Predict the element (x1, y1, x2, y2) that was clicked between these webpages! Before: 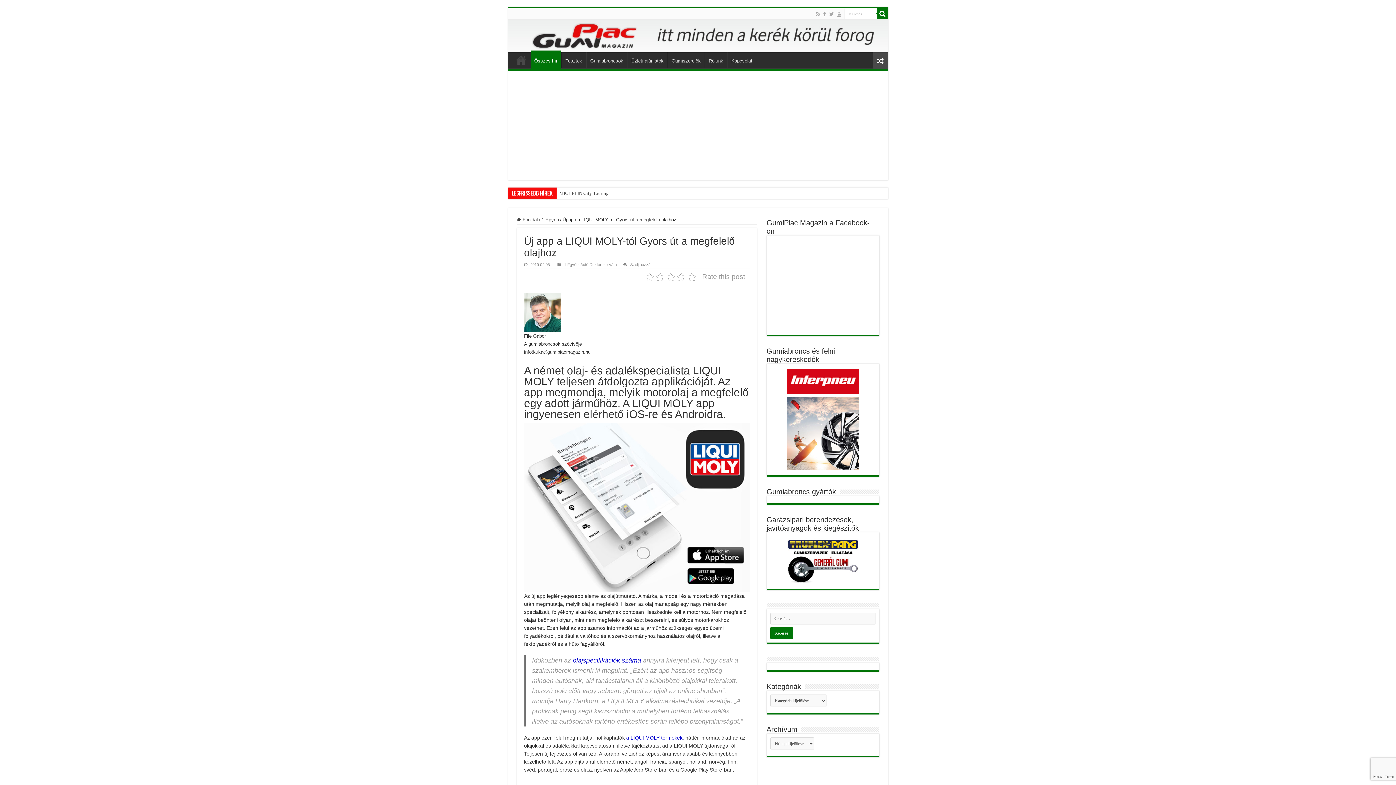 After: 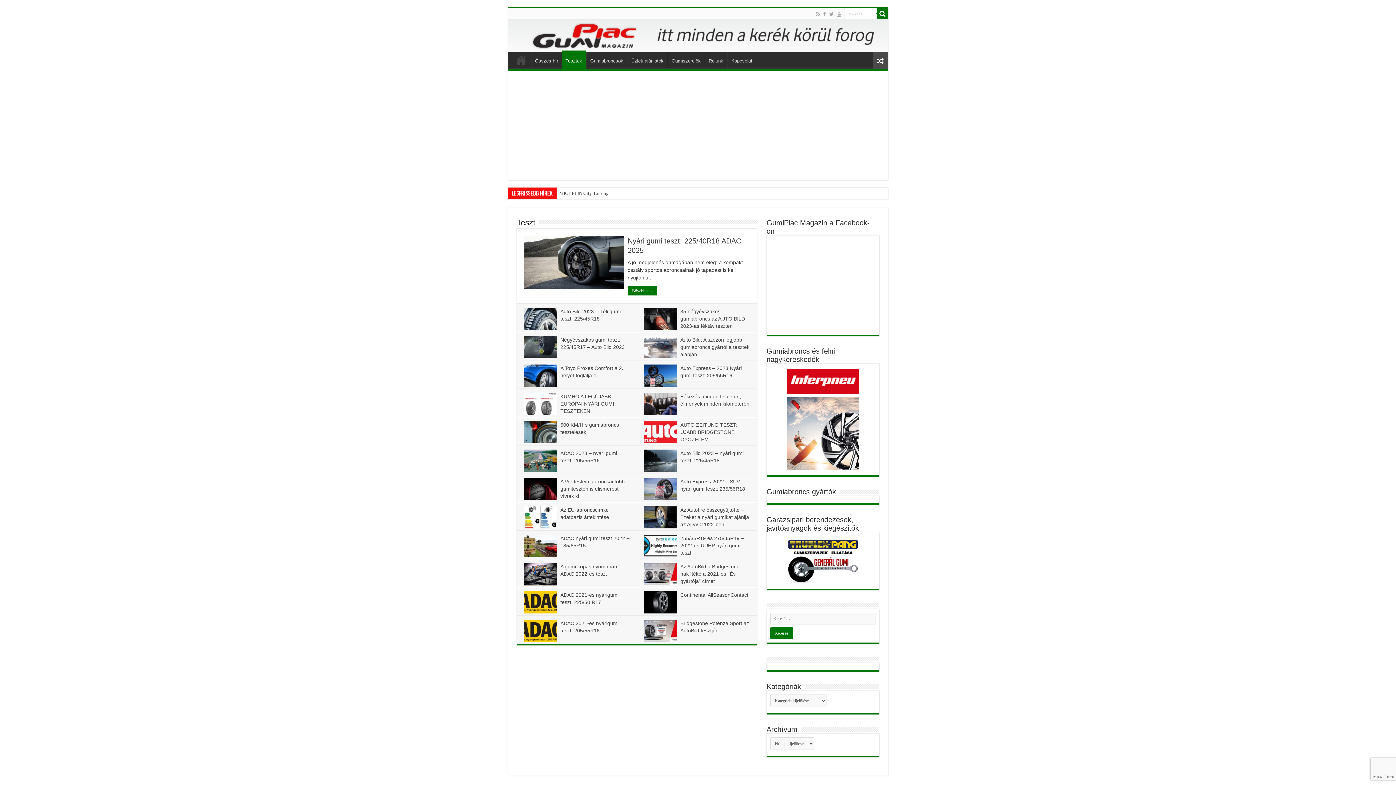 Action: bbox: (561, 52, 586, 67) label: Tesztek